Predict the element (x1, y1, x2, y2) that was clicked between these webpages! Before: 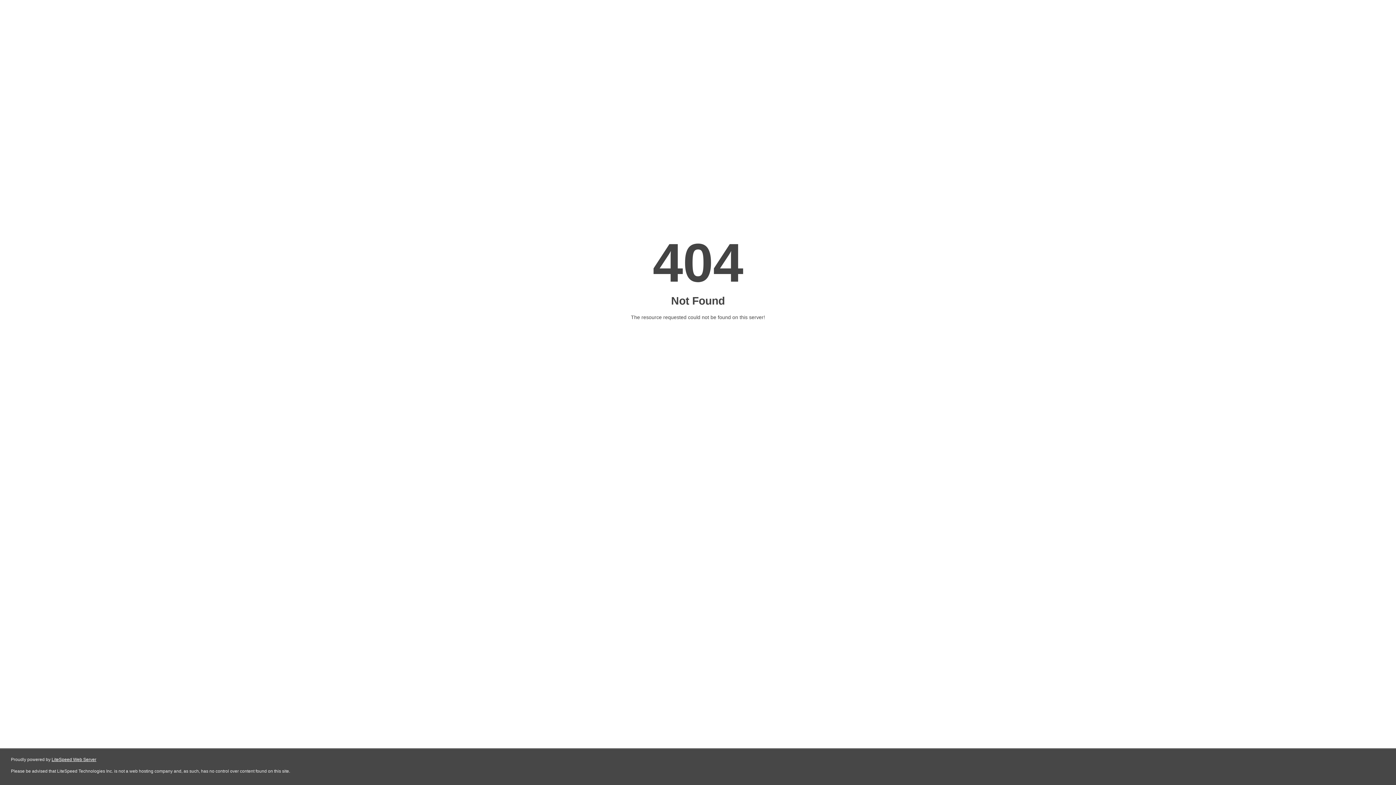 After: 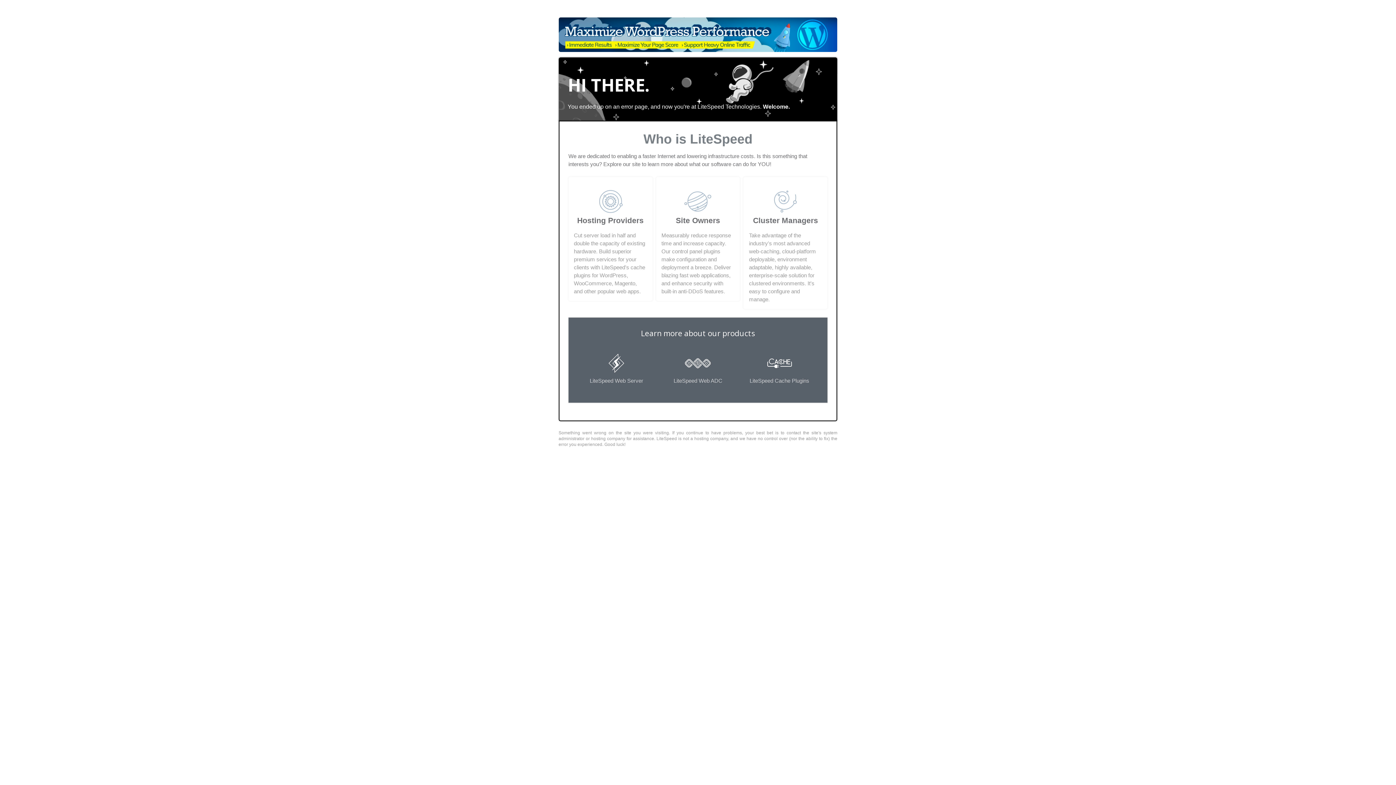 Action: label: LiteSpeed Web Server bbox: (51, 757, 96, 762)